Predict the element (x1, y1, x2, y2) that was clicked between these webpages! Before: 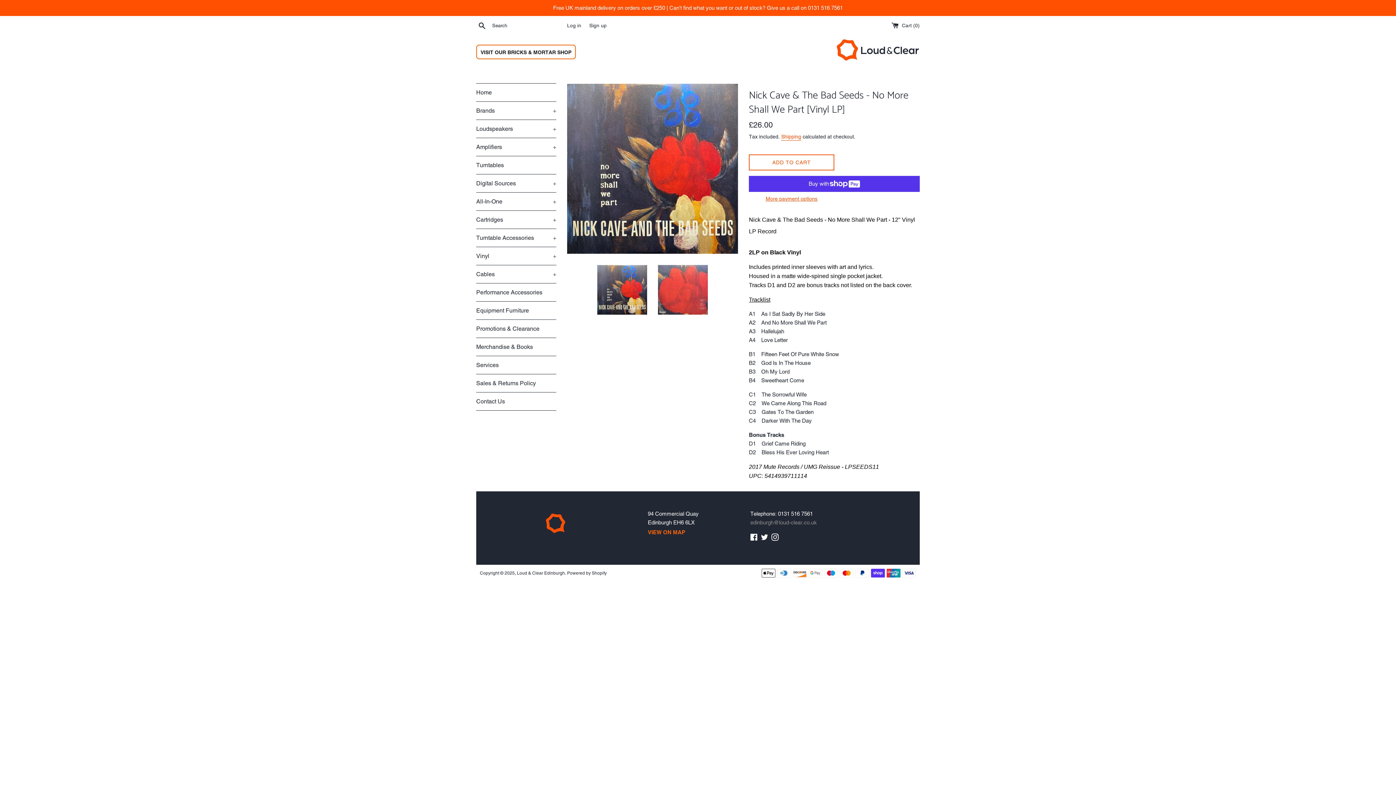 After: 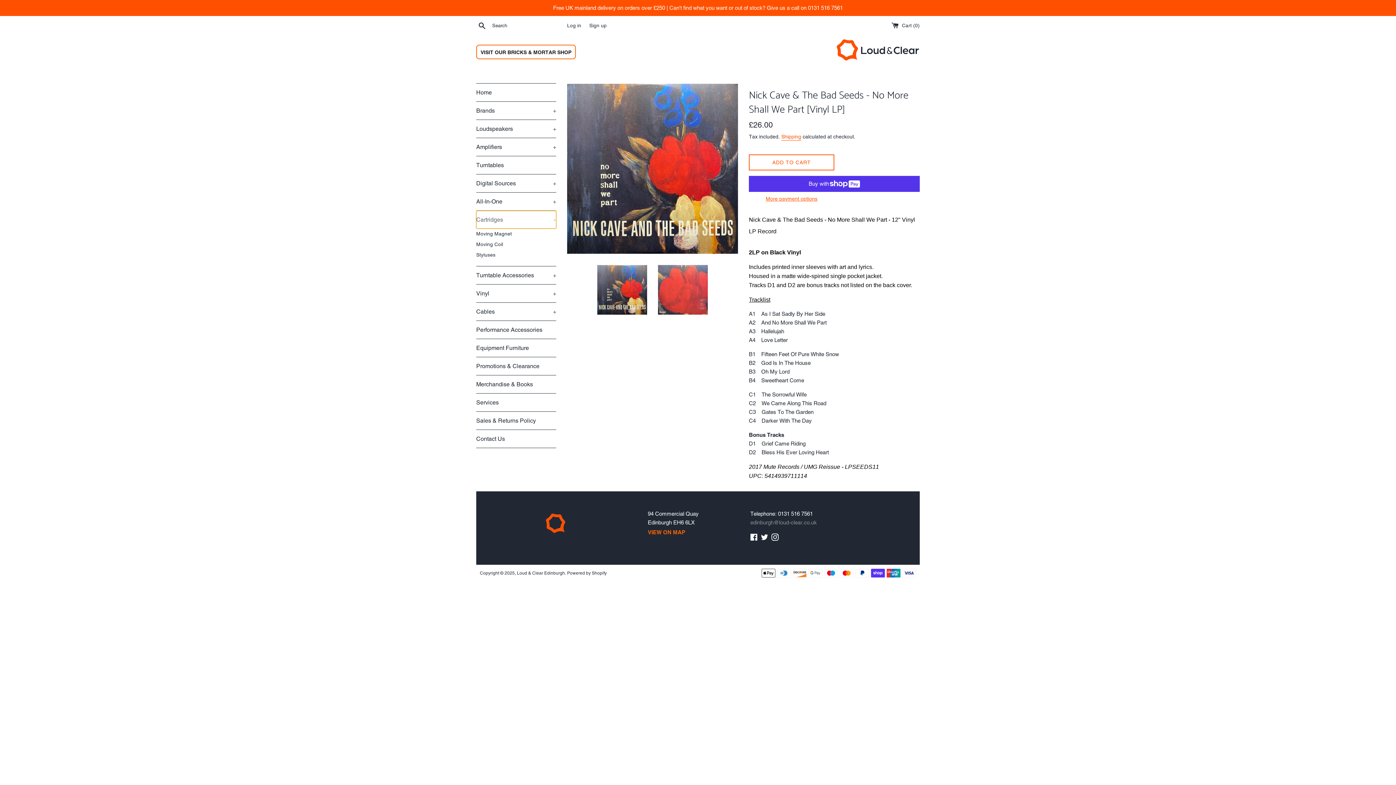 Action: bbox: (476, 210, 556, 228) label: Cartridges
+